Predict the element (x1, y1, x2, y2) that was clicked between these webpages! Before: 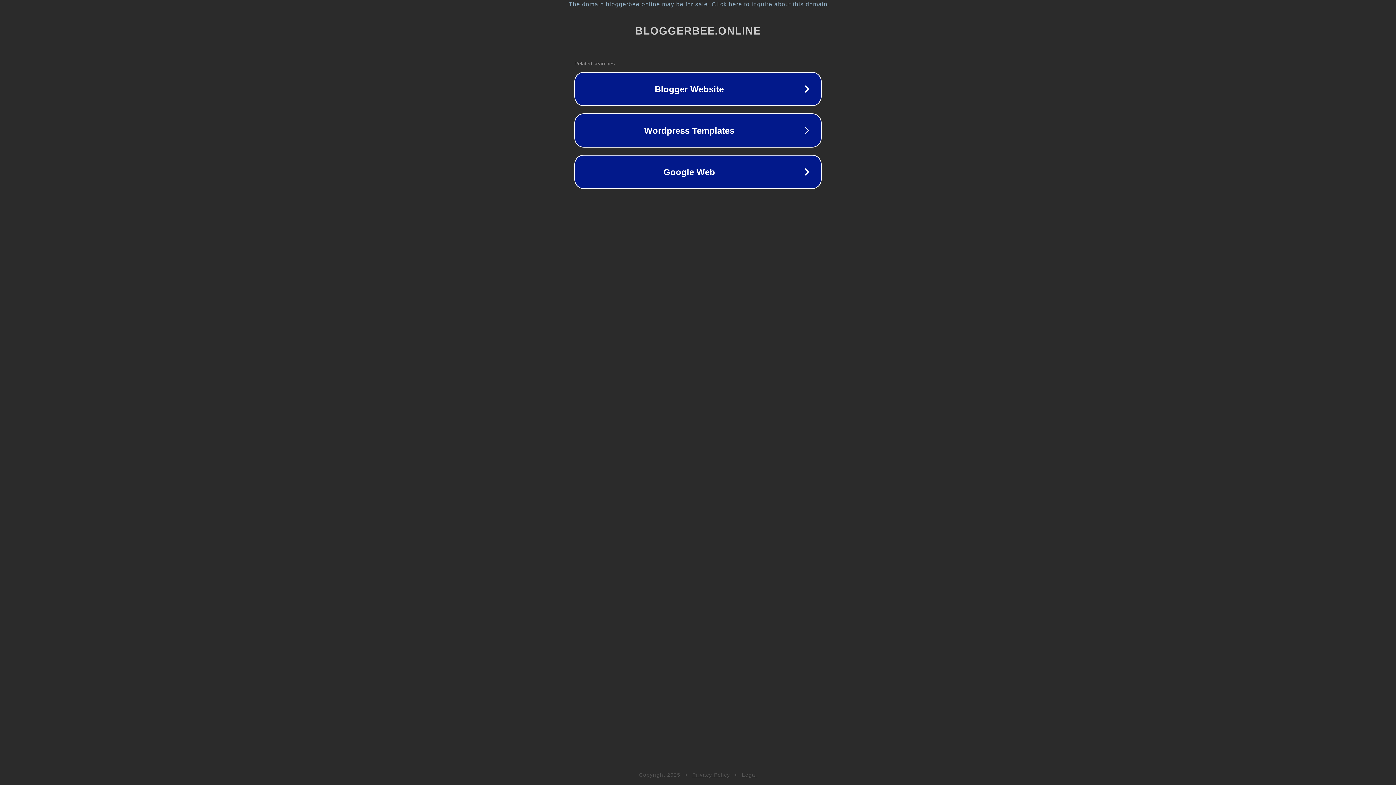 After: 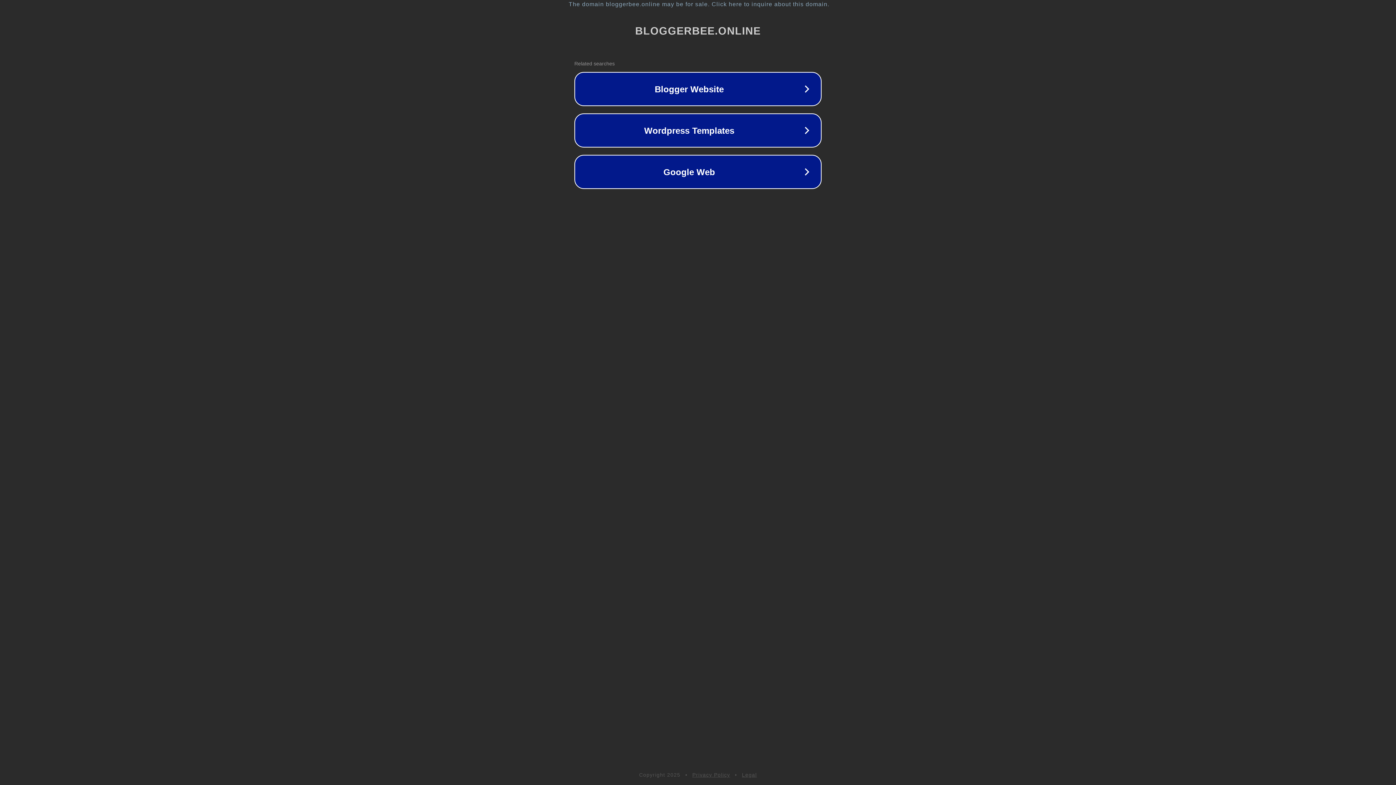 Action: bbox: (742, 772, 757, 778) label: Legal